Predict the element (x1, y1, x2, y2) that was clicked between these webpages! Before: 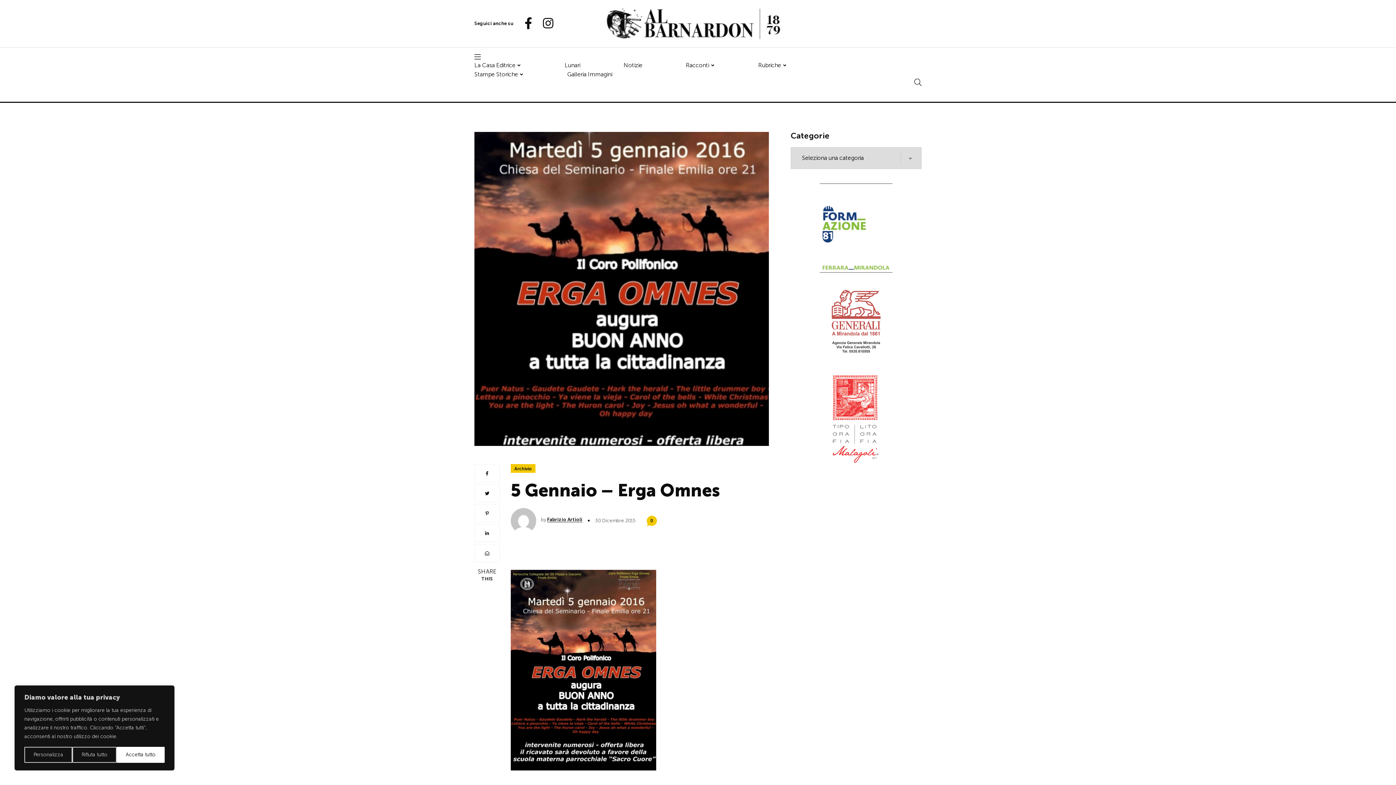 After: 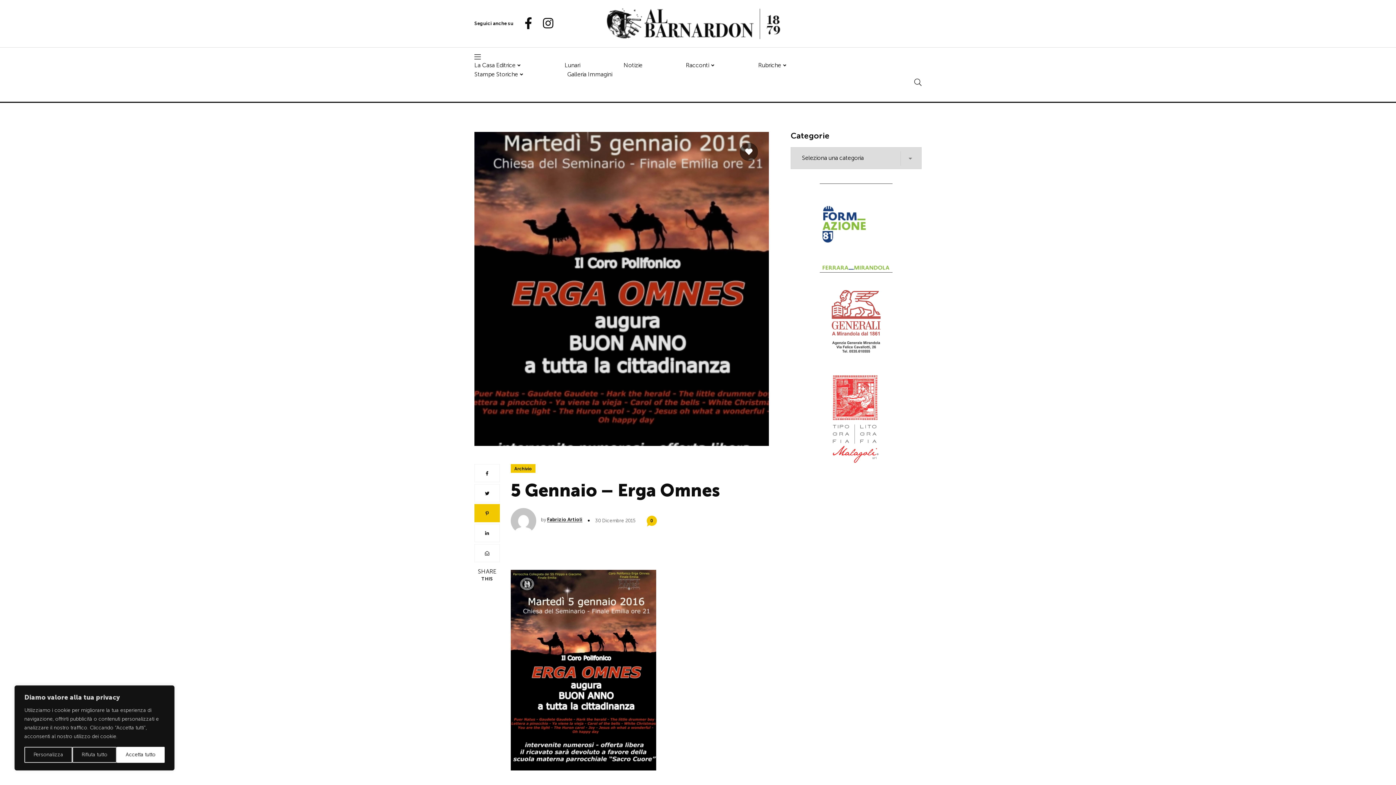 Action: bbox: (474, 504, 500, 522)